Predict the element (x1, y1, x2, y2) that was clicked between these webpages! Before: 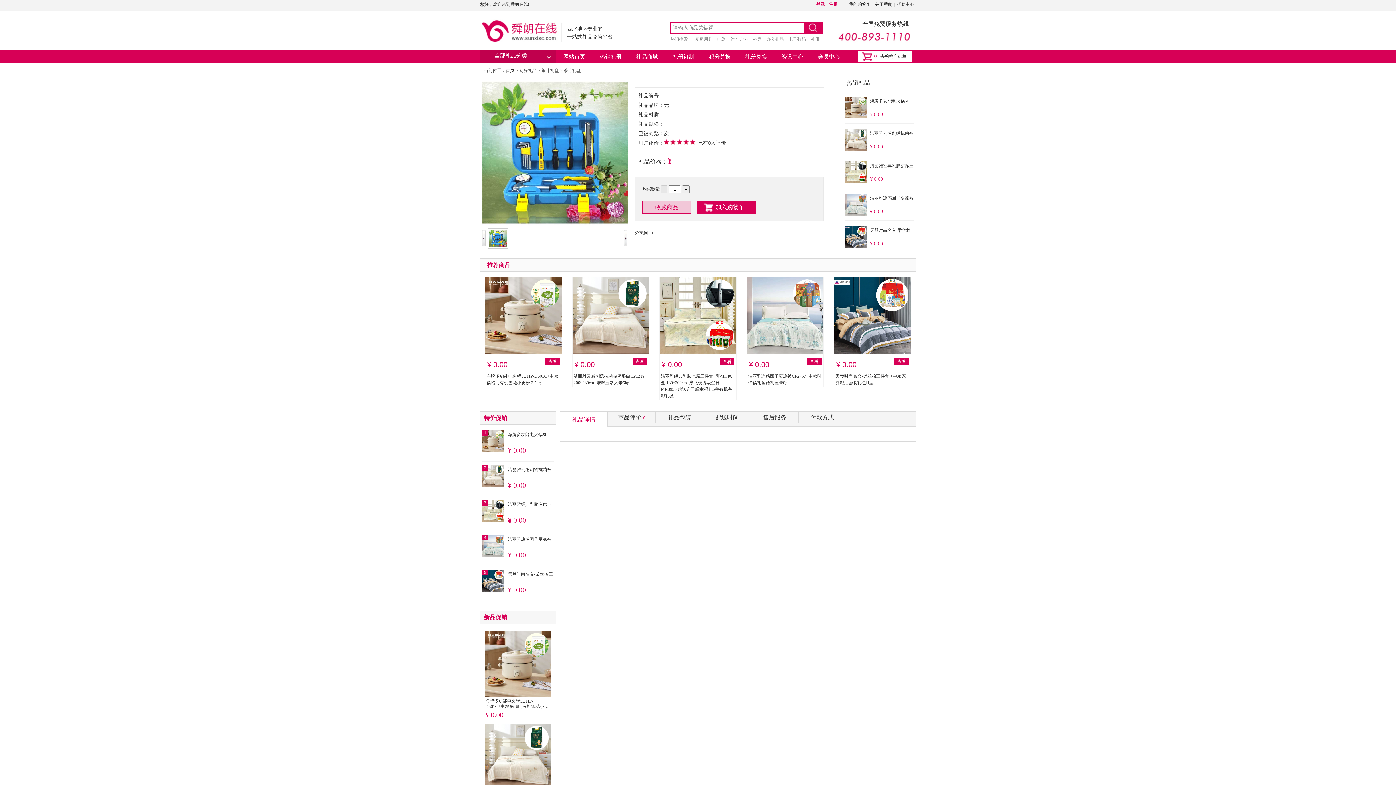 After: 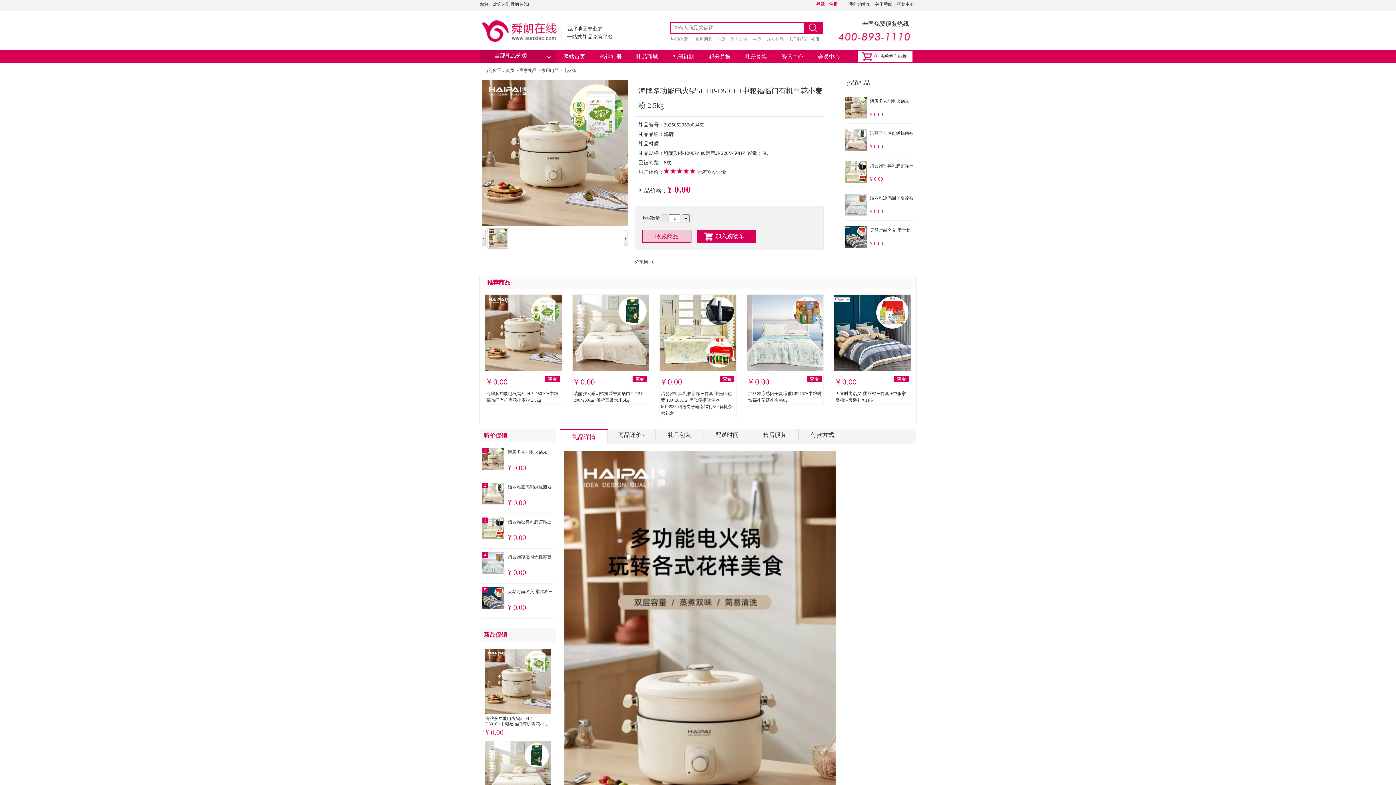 Action: bbox: (482, 447, 504, 452)